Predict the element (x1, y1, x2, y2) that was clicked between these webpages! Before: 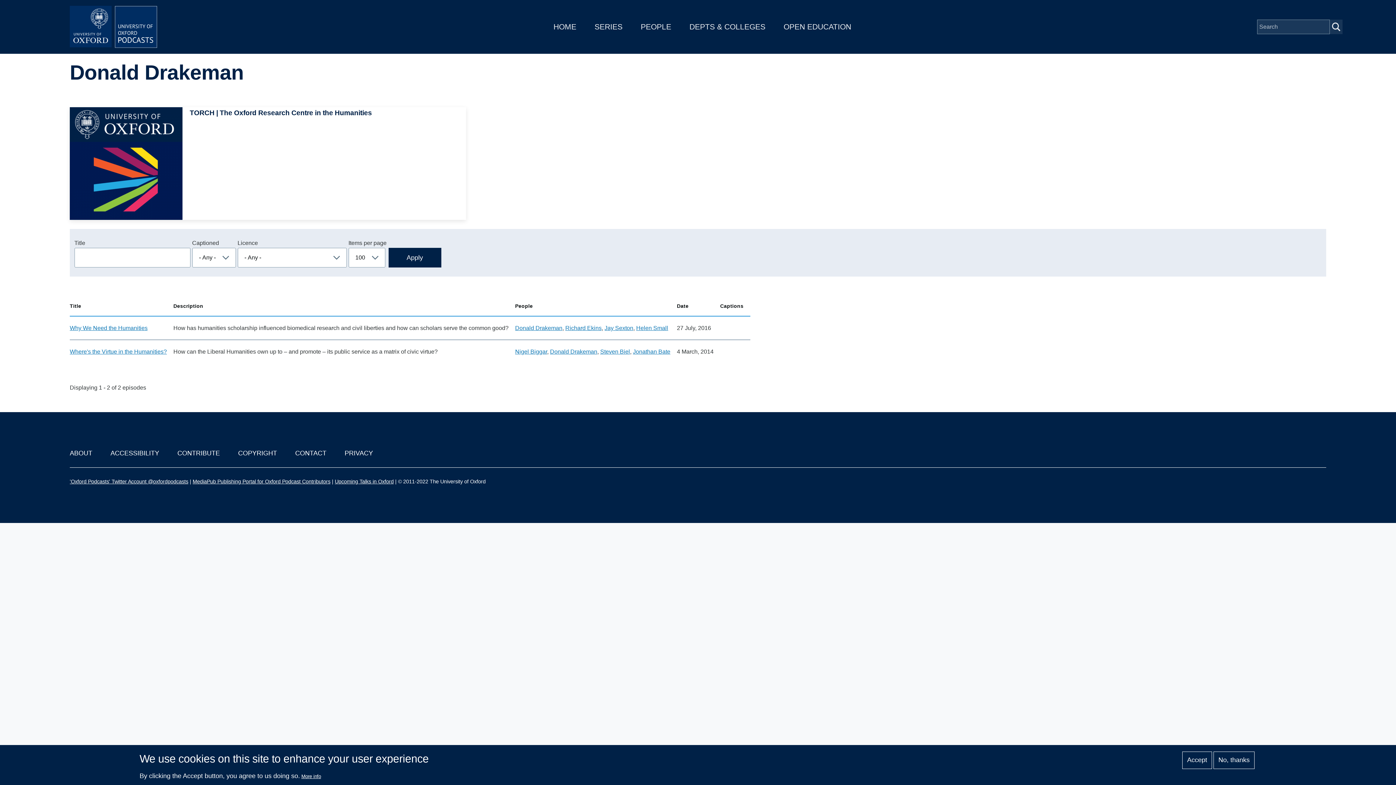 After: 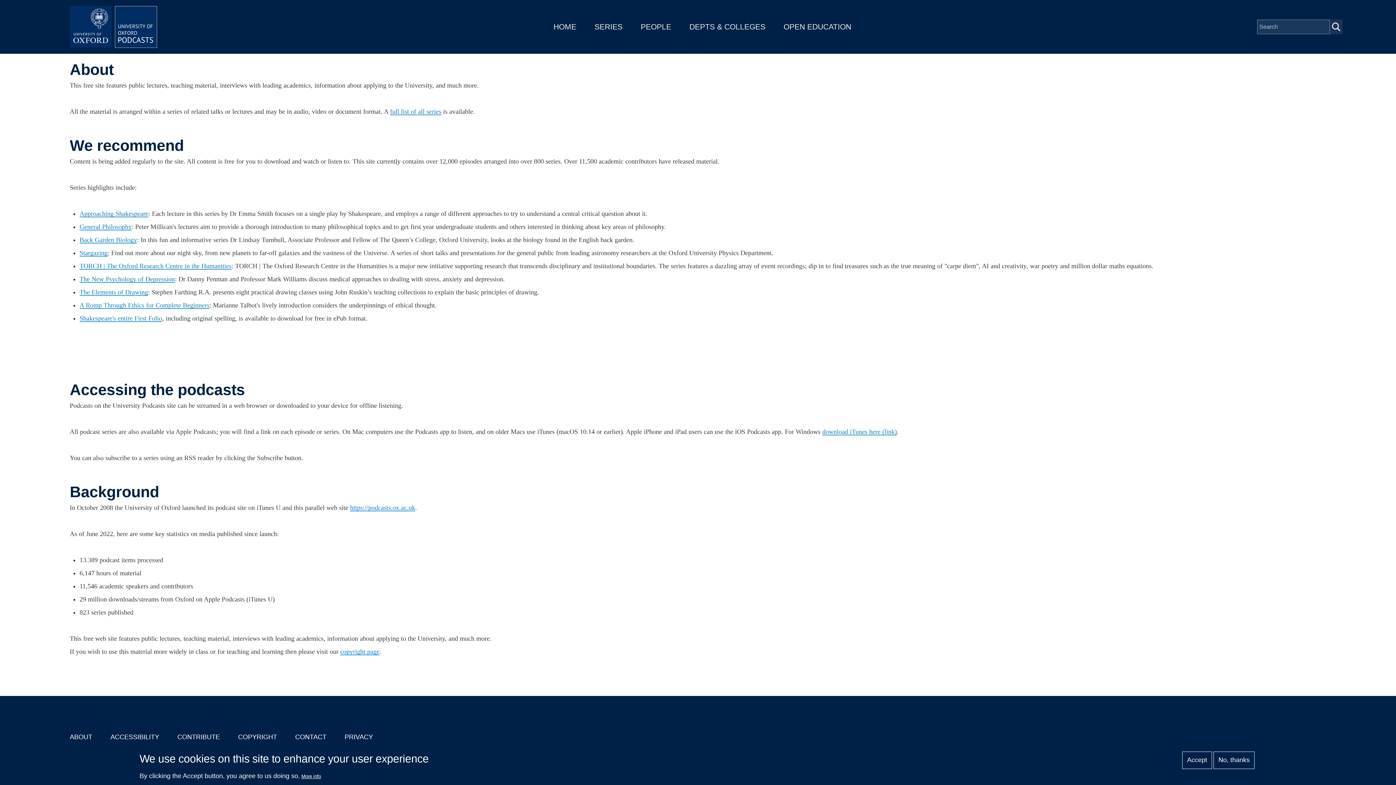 Action: bbox: (69, 449, 92, 457) label: ABOUT